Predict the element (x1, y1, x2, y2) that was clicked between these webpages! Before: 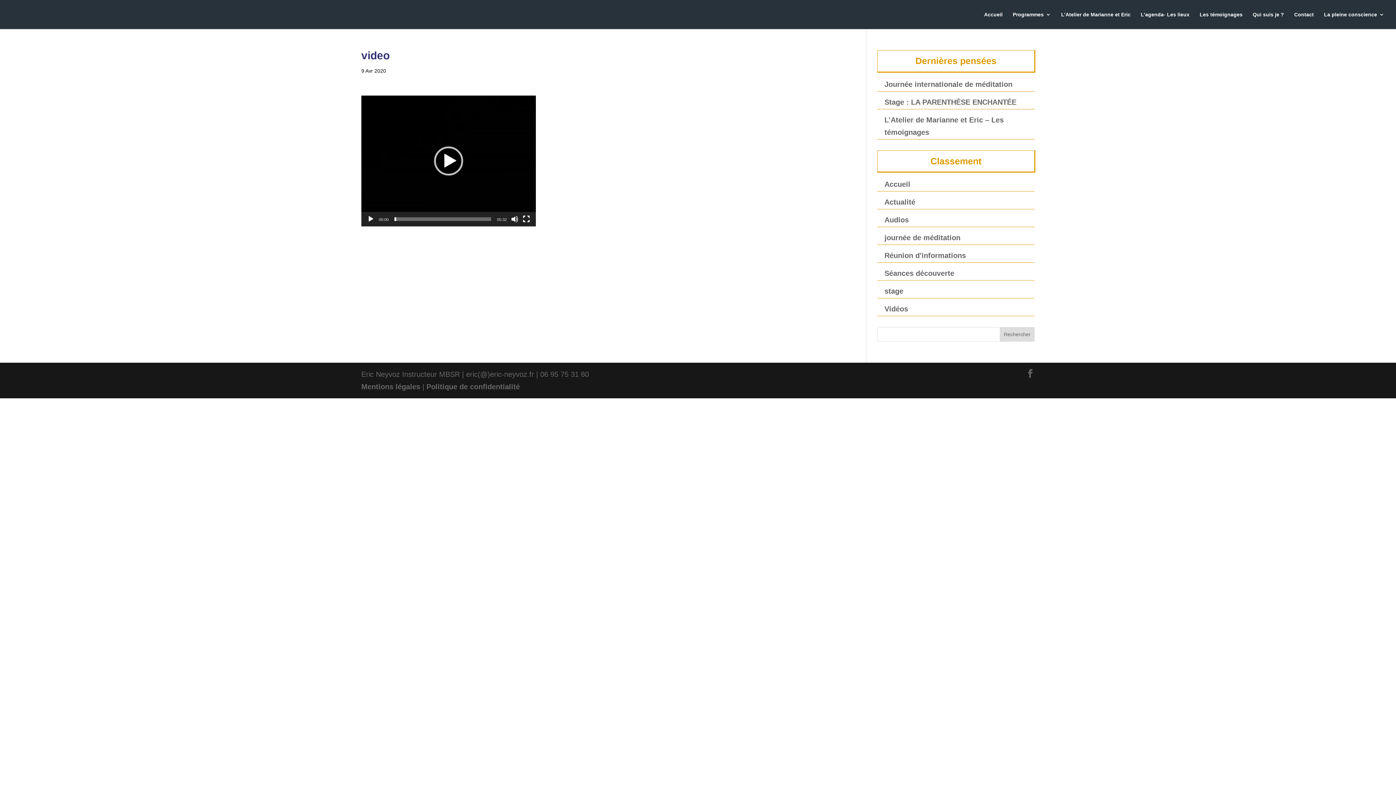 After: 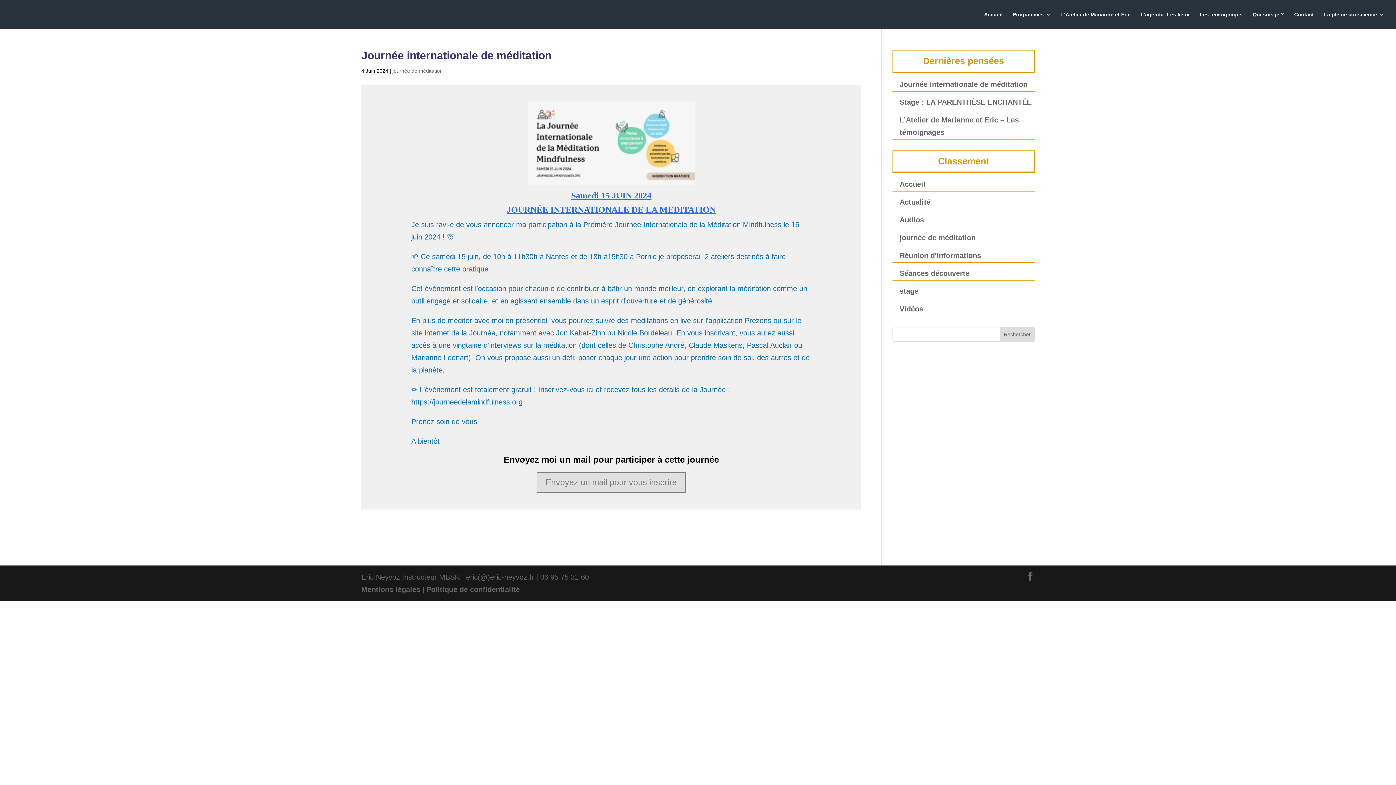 Action: bbox: (884, 80, 1012, 88) label: Journée internationale de méditation